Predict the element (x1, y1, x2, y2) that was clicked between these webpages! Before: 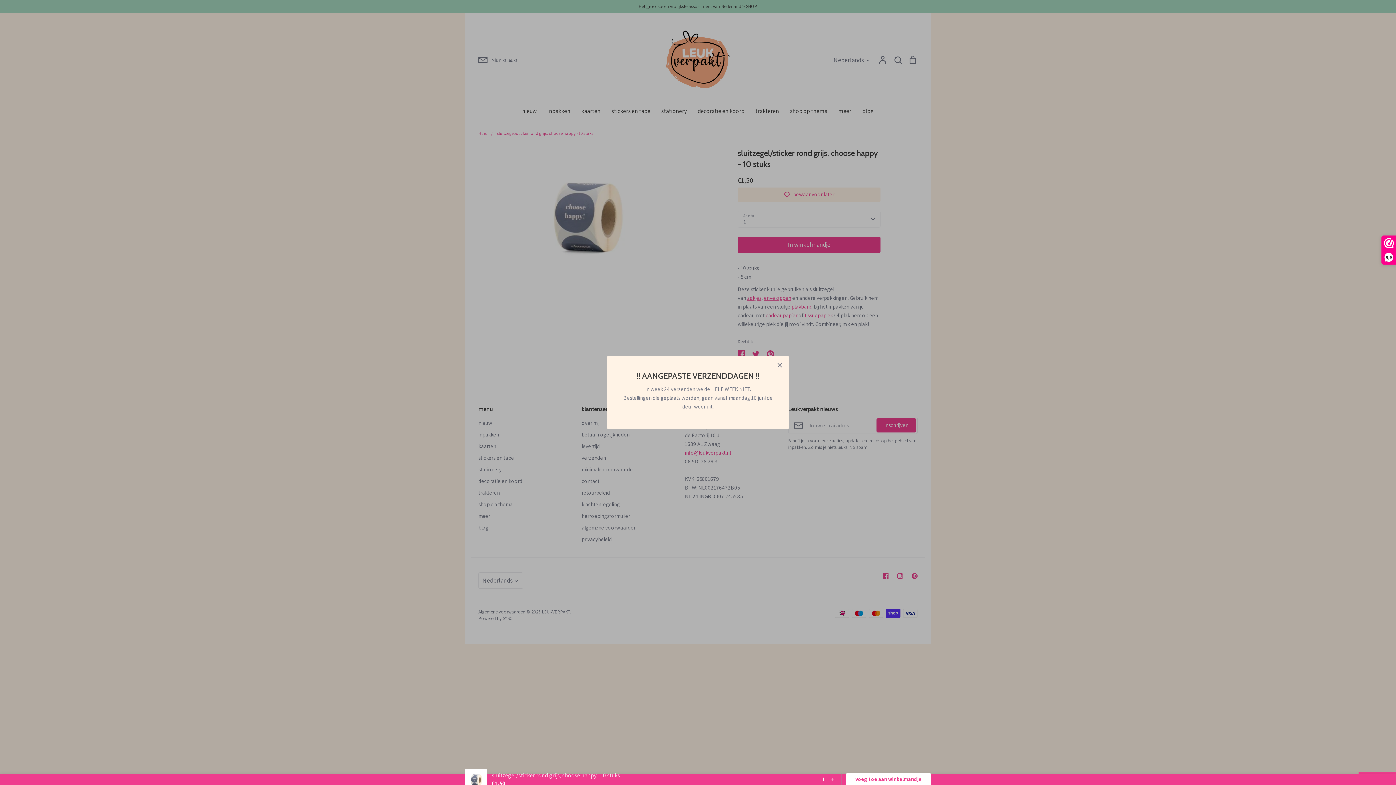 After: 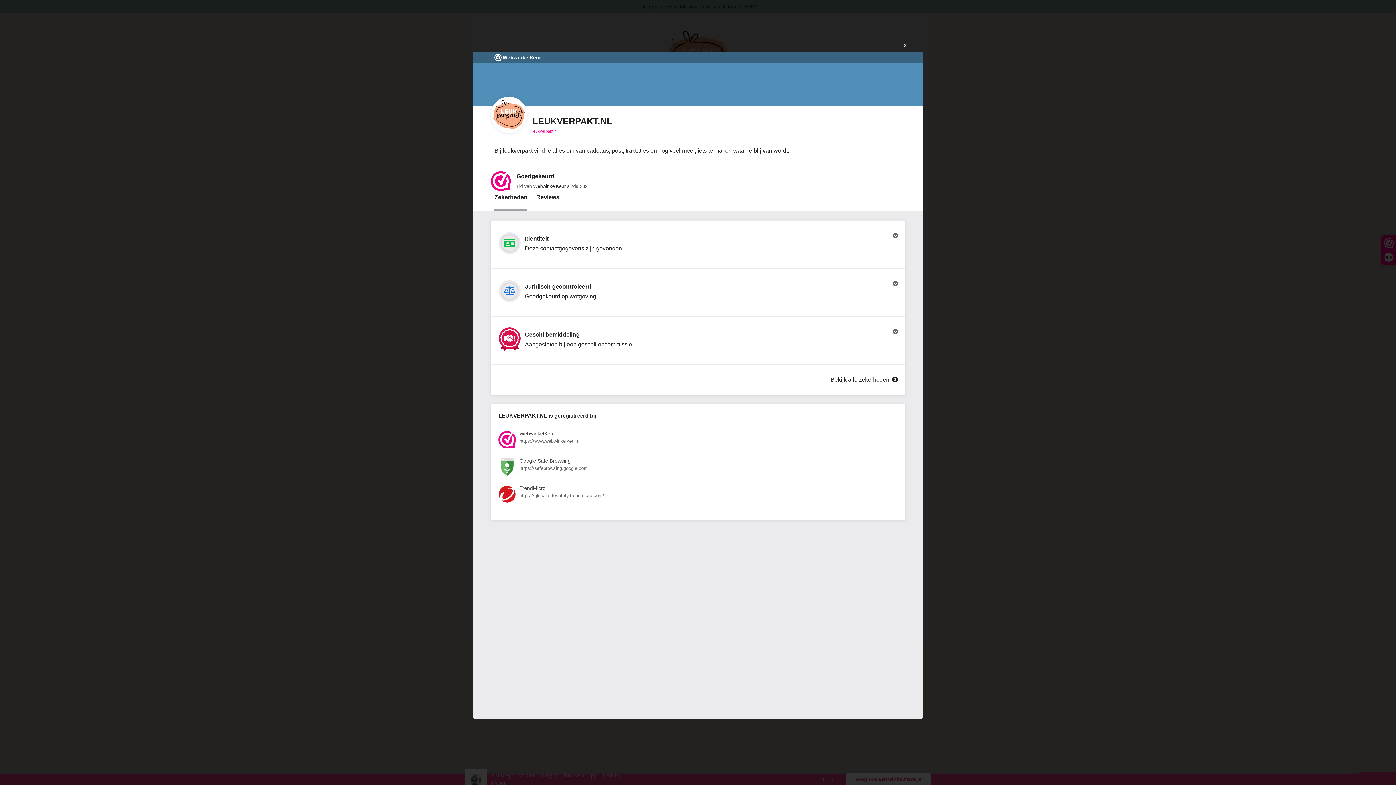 Action: bbox: (1382, 236, 1396, 264) label: 9,9